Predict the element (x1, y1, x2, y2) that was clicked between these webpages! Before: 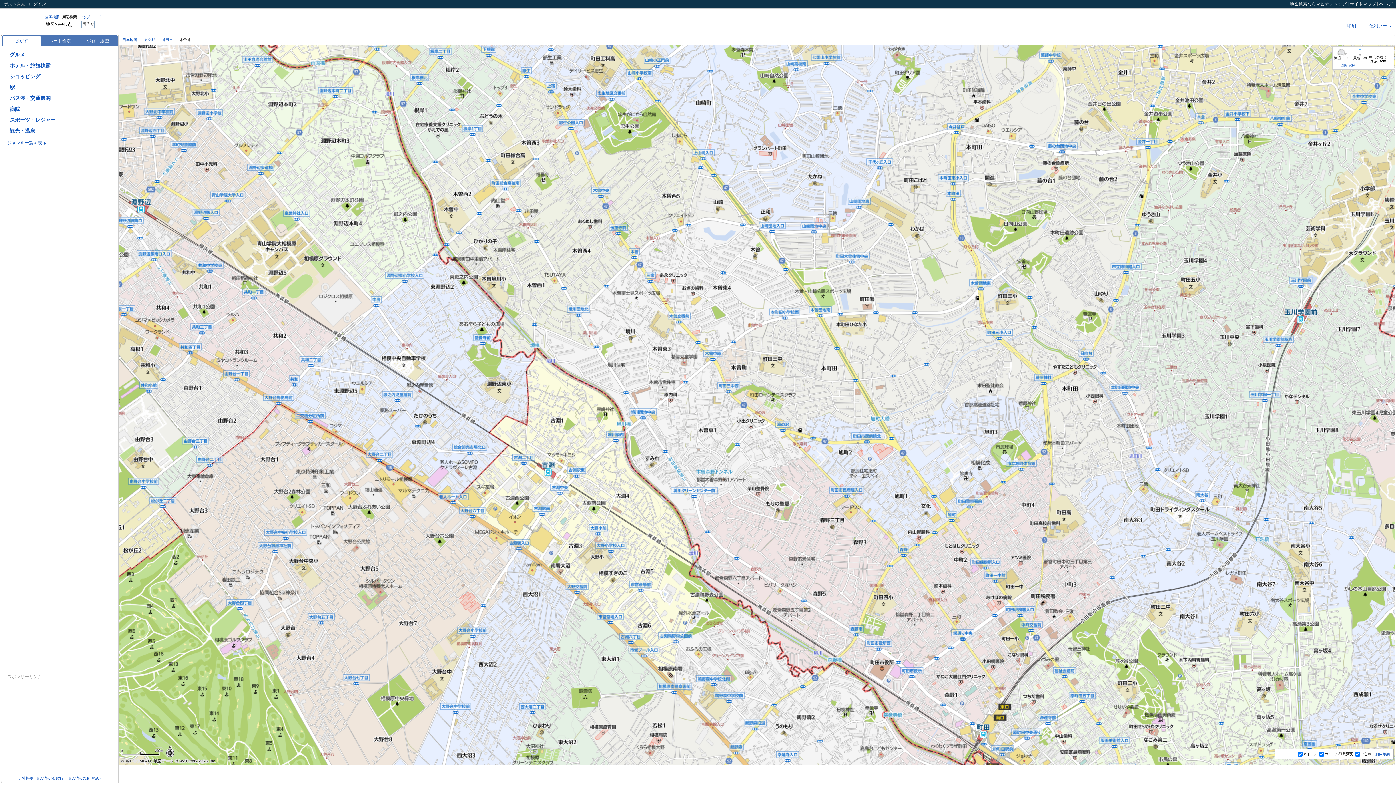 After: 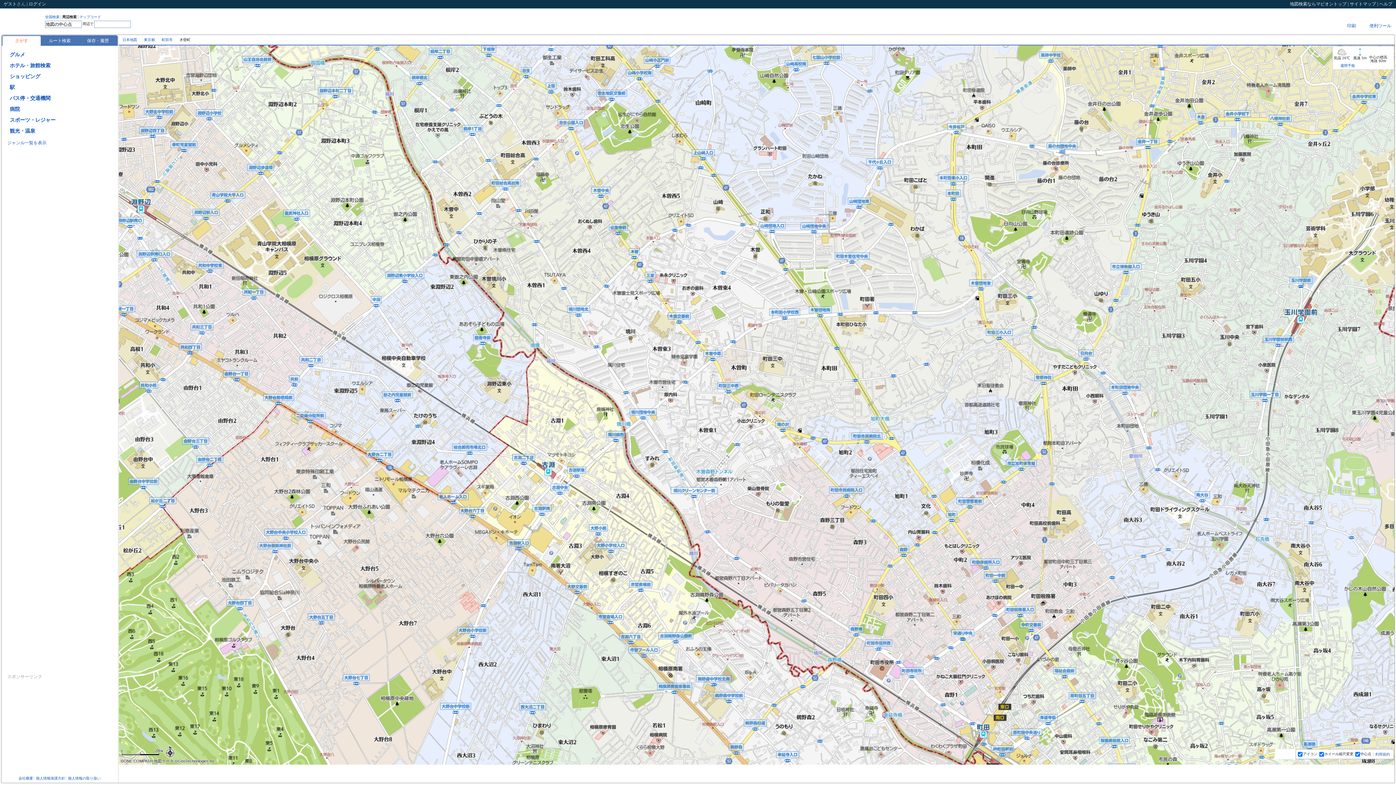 Action: label: さがす bbox: (2, 36, 40, 45)